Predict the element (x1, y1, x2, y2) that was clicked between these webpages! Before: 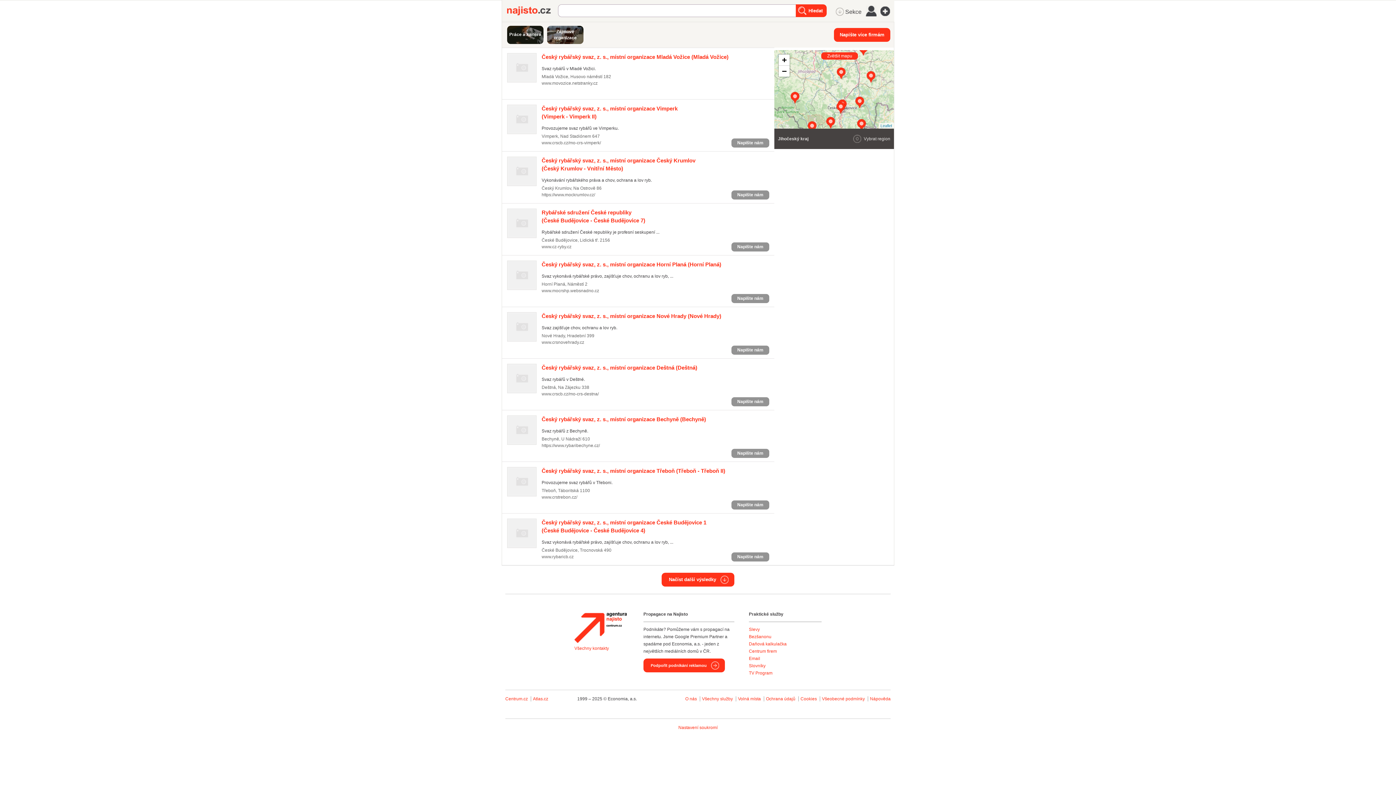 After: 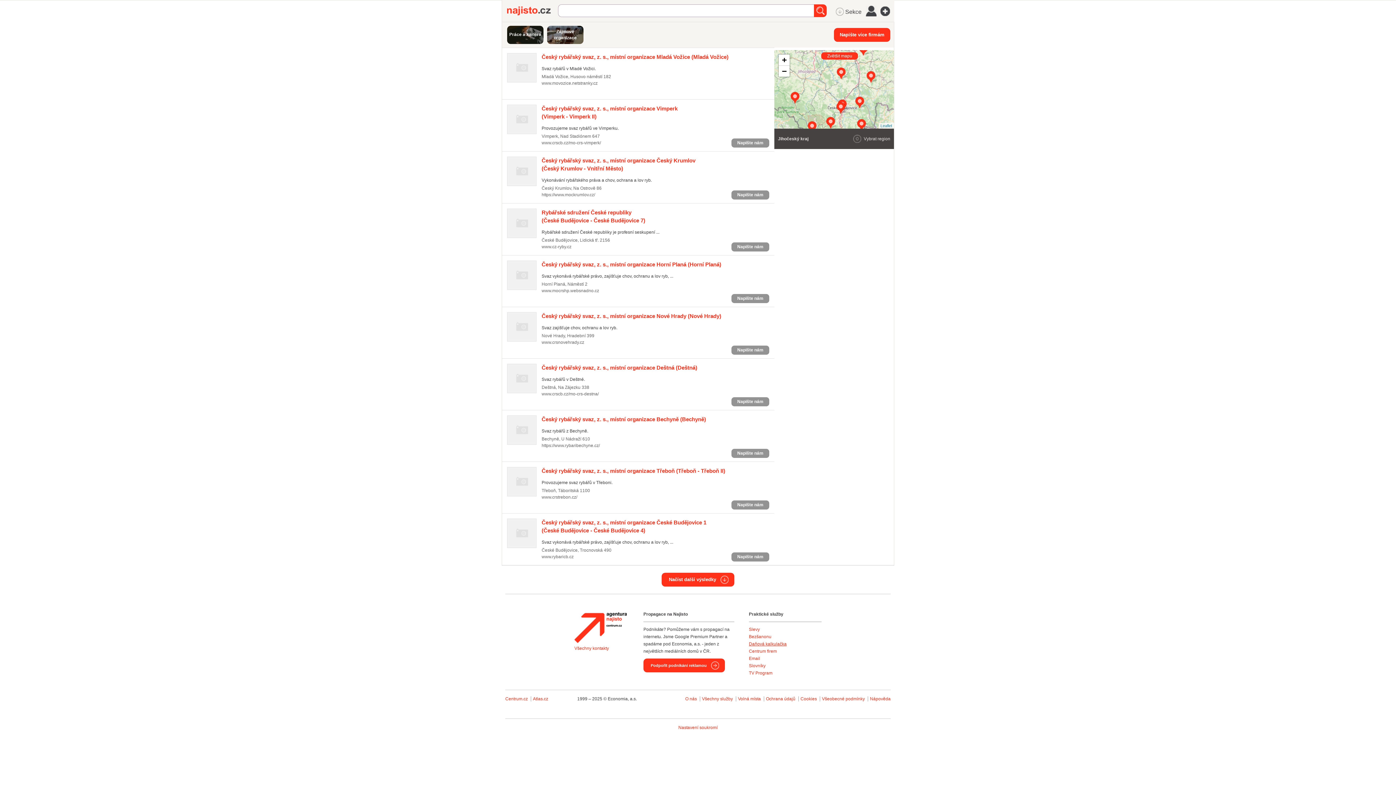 Action: bbox: (749, 641, 786, 646) label: Daňová kalkulačka